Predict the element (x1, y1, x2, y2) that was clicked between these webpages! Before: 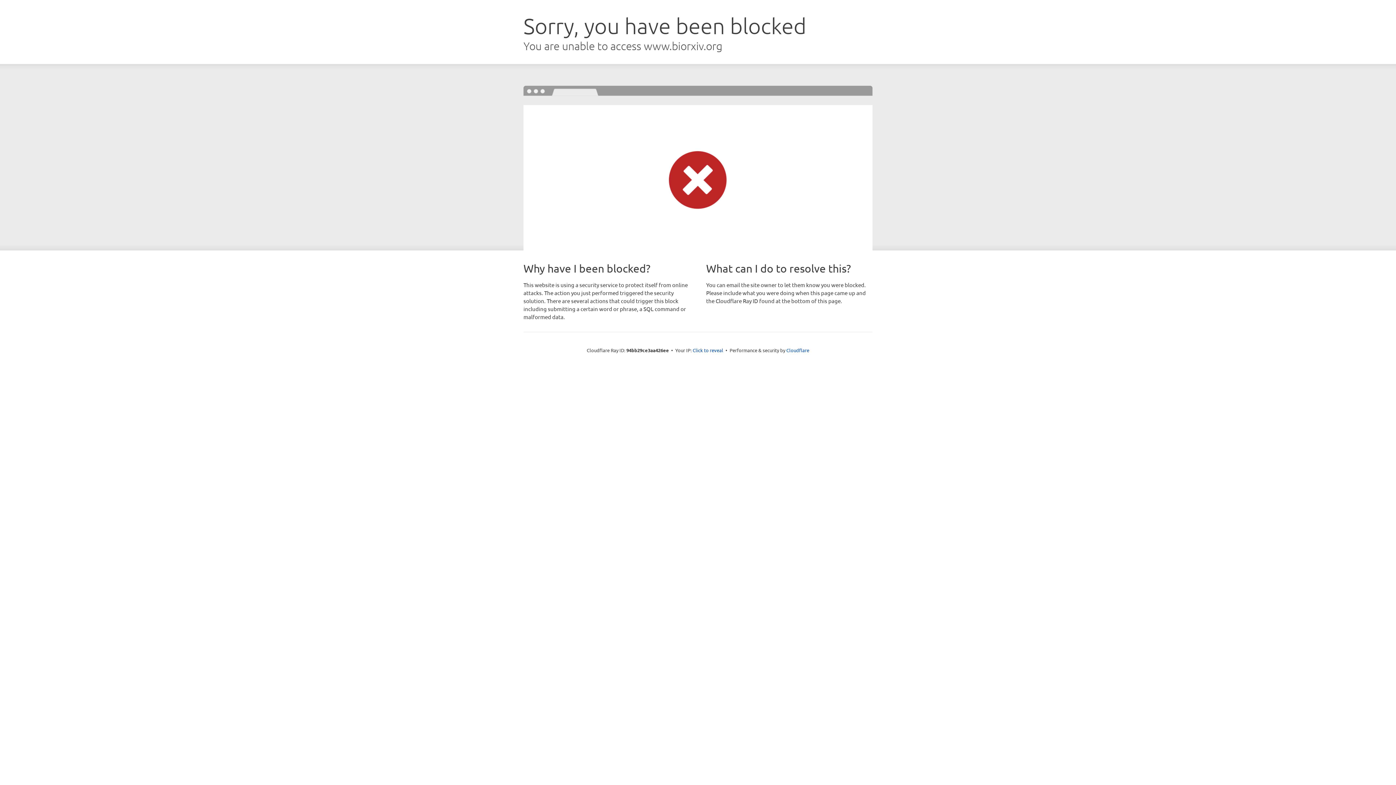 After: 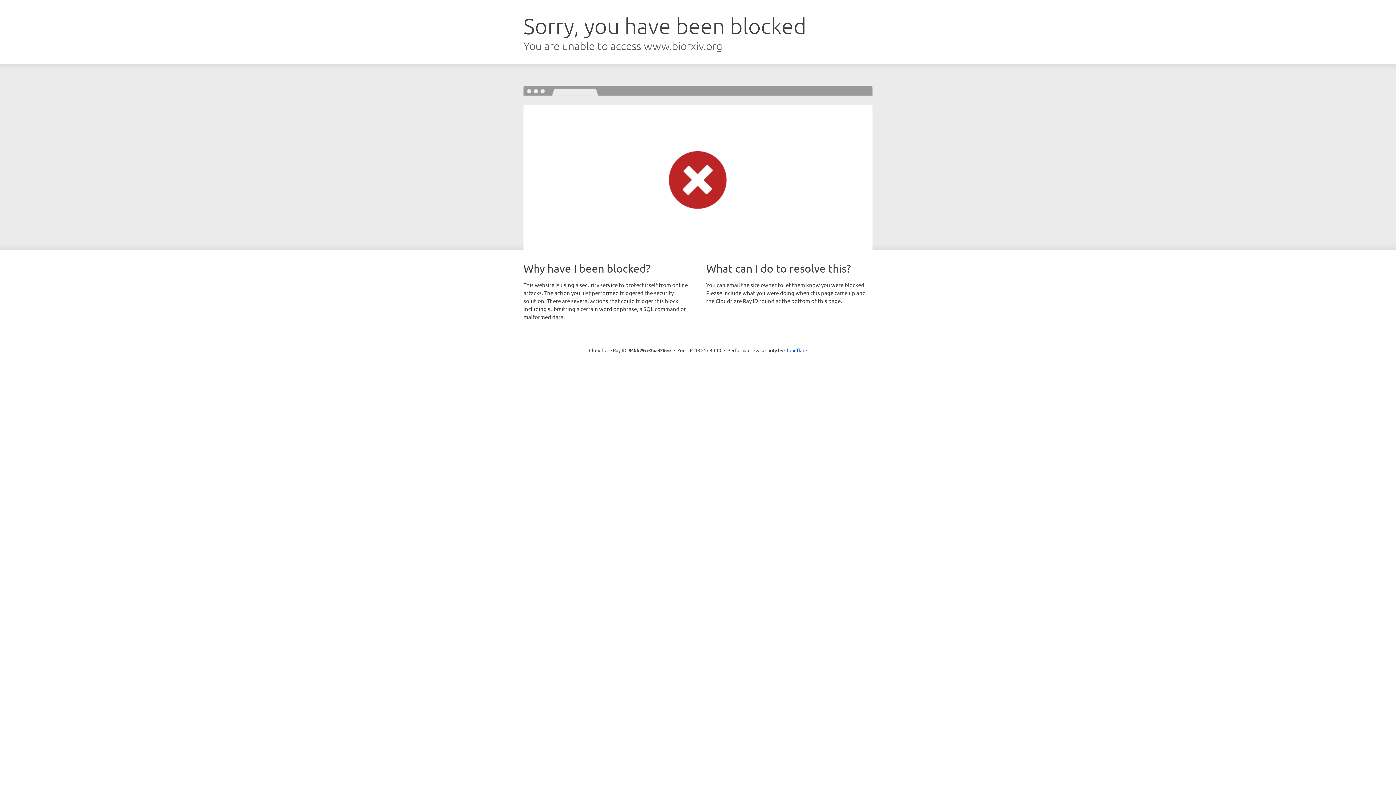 Action: bbox: (692, 346, 723, 353) label: Click to reveal